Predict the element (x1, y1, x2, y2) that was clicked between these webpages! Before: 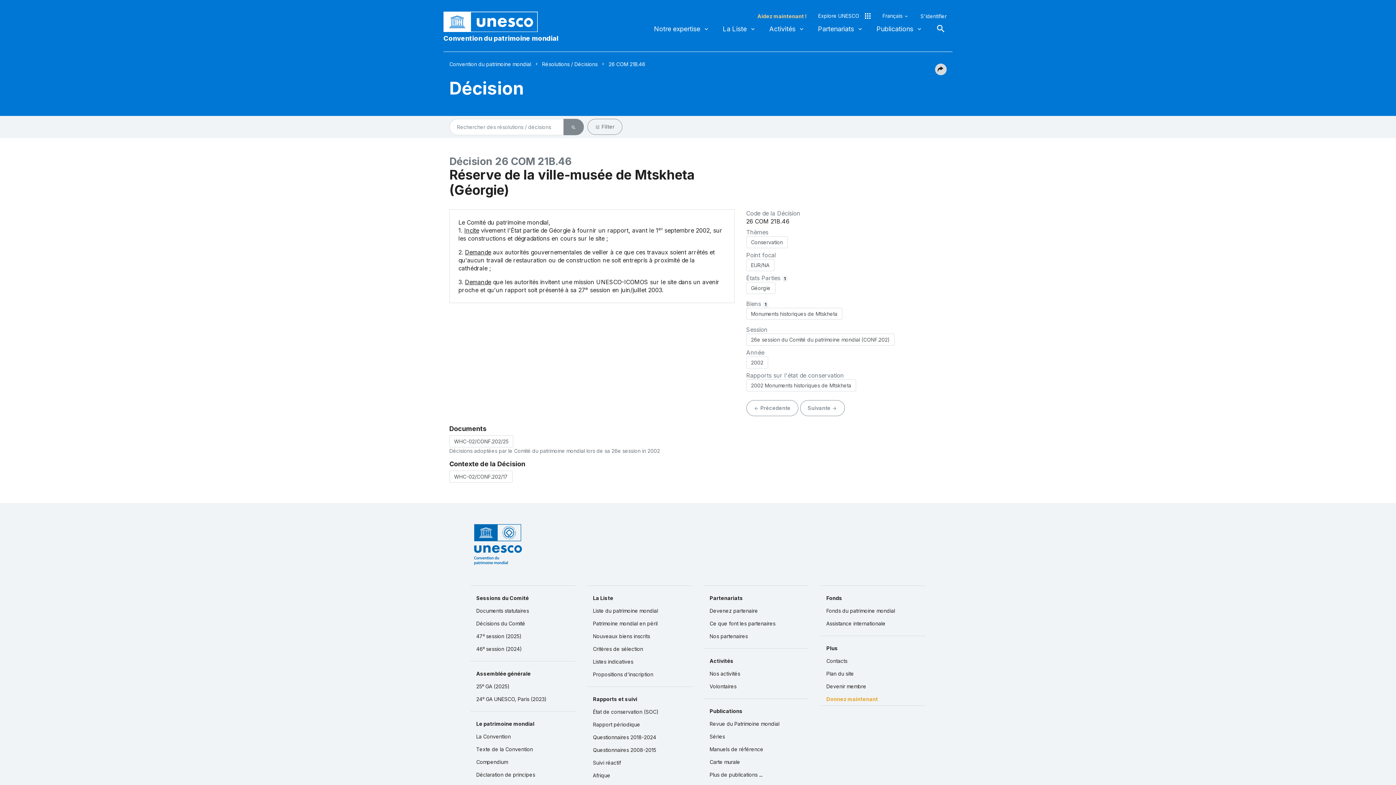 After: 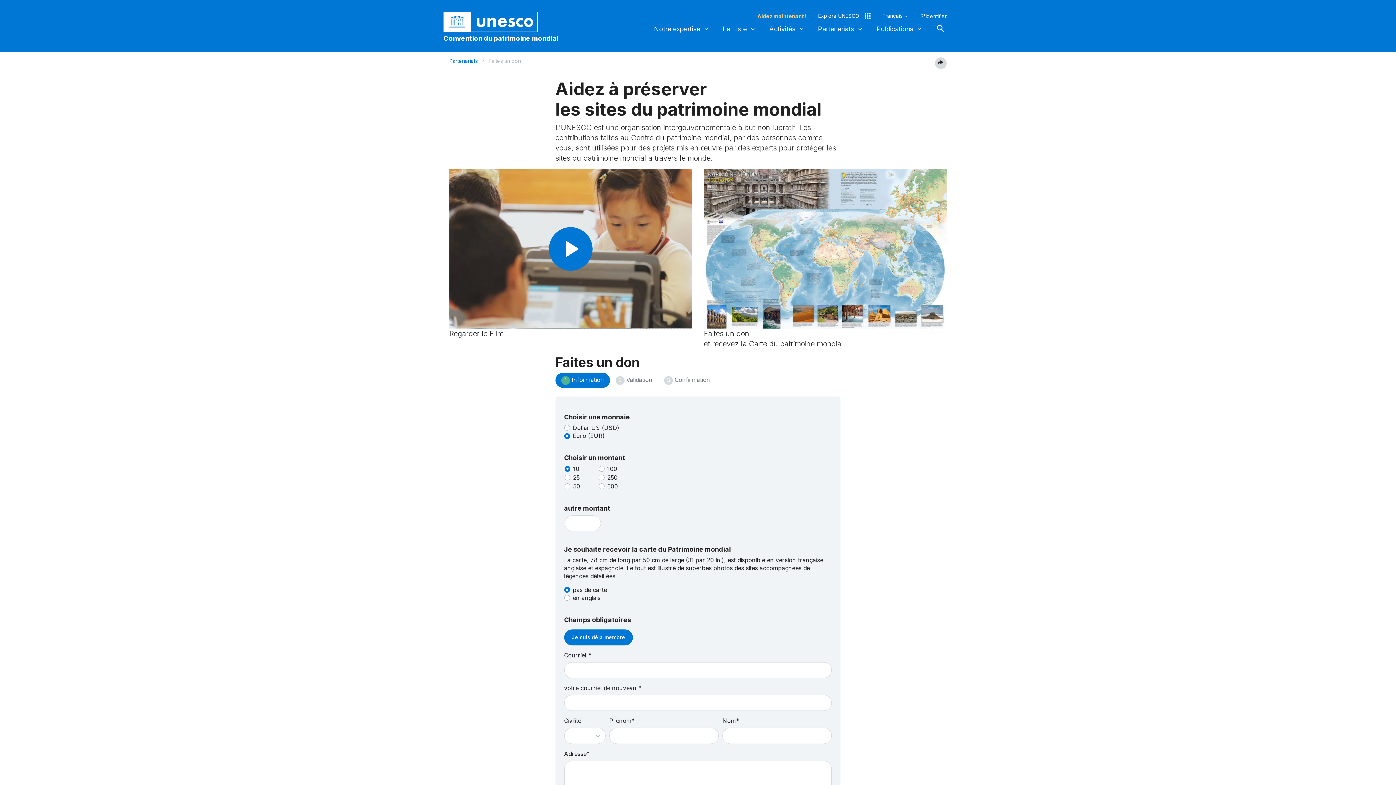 Action: bbox: (820, 693, 925, 705) label: Donnez maintenant